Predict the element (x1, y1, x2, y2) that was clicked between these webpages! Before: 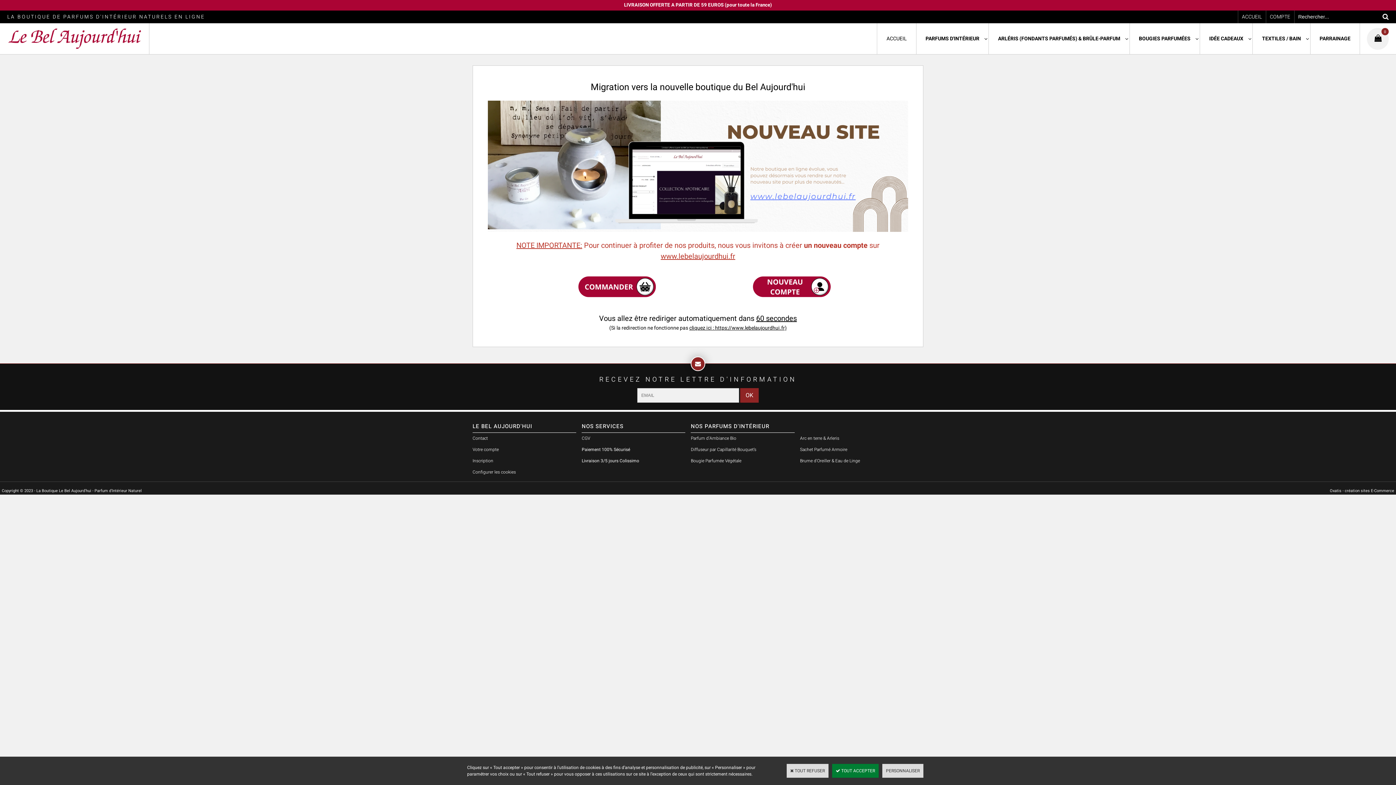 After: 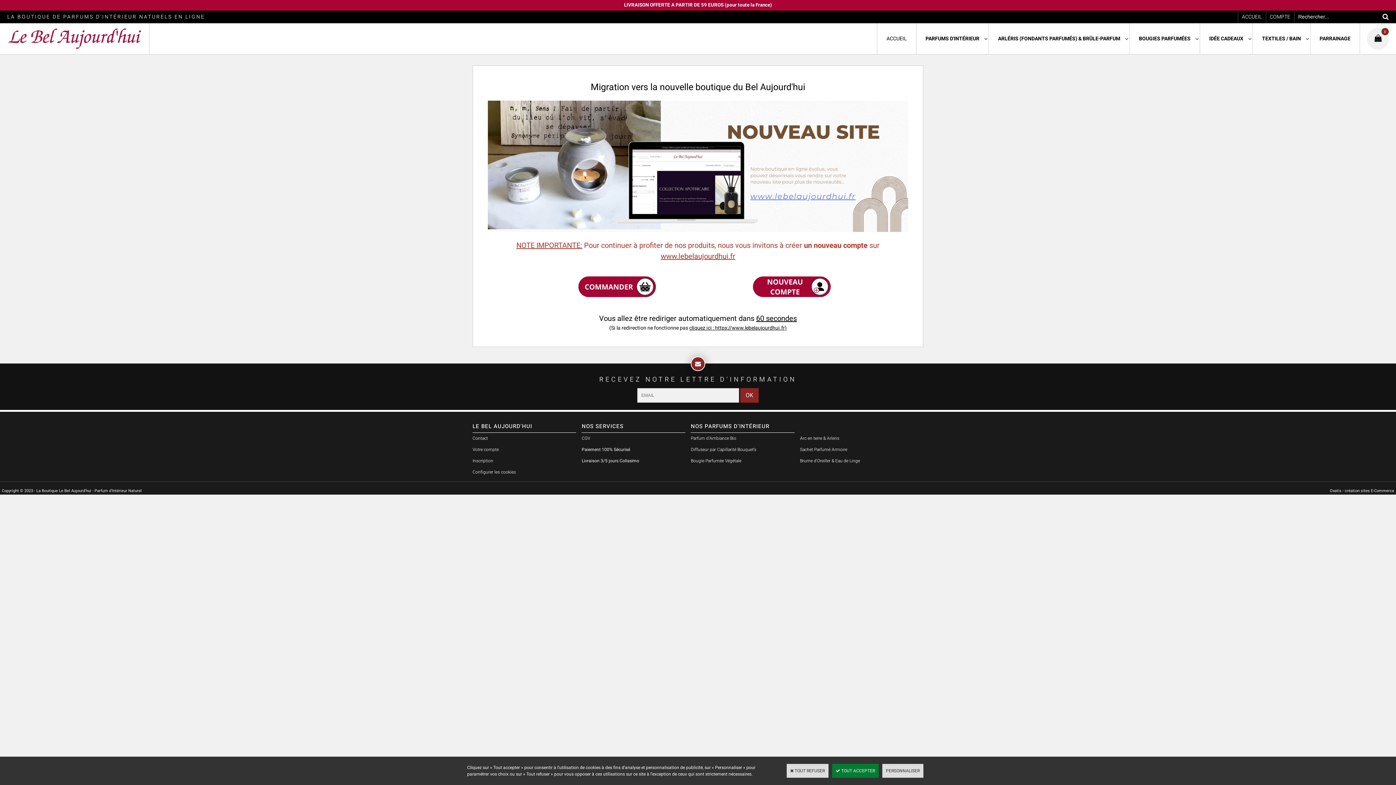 Action: label: OK bbox: (740, 388, 758, 402)